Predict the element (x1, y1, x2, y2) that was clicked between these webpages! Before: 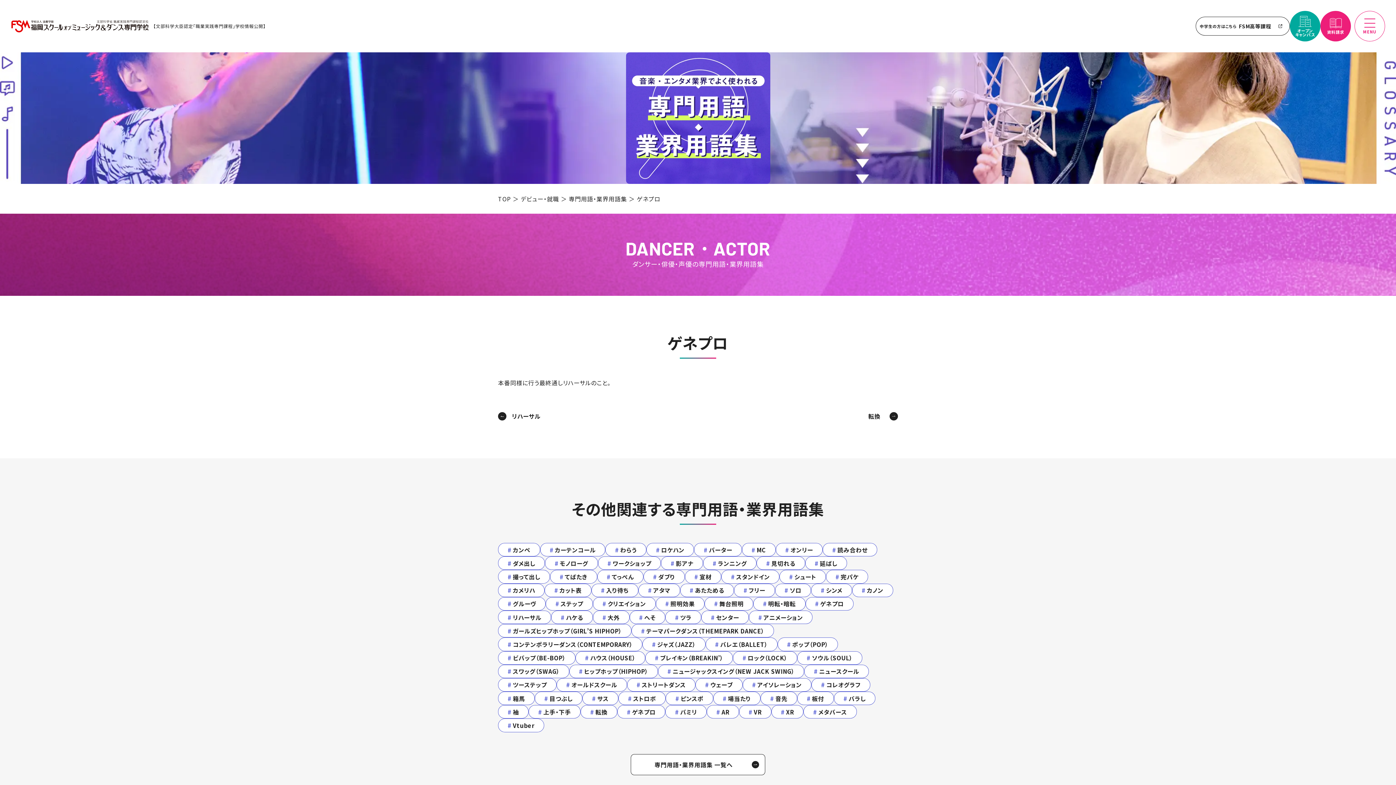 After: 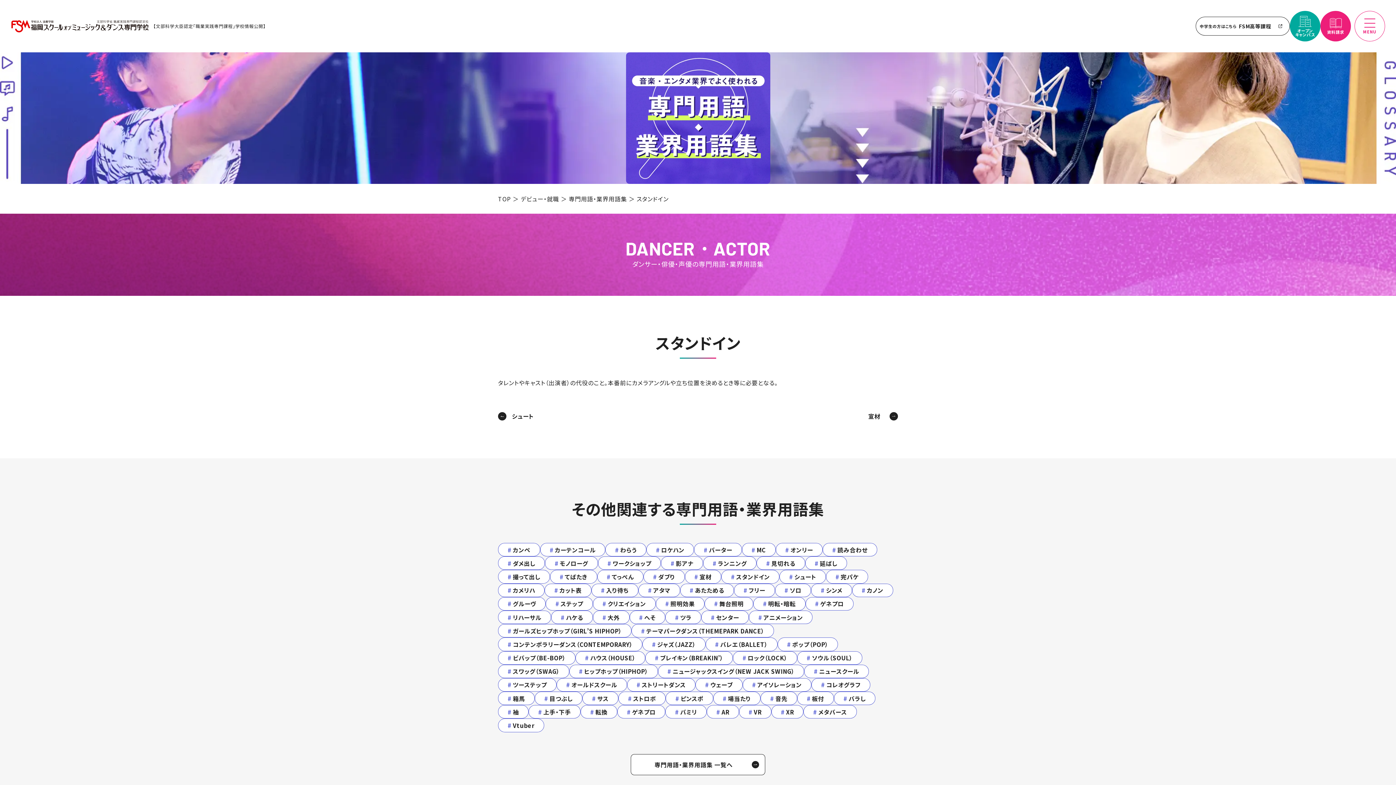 Action: bbox: (721, 570, 779, 583) label: #スタンドイン